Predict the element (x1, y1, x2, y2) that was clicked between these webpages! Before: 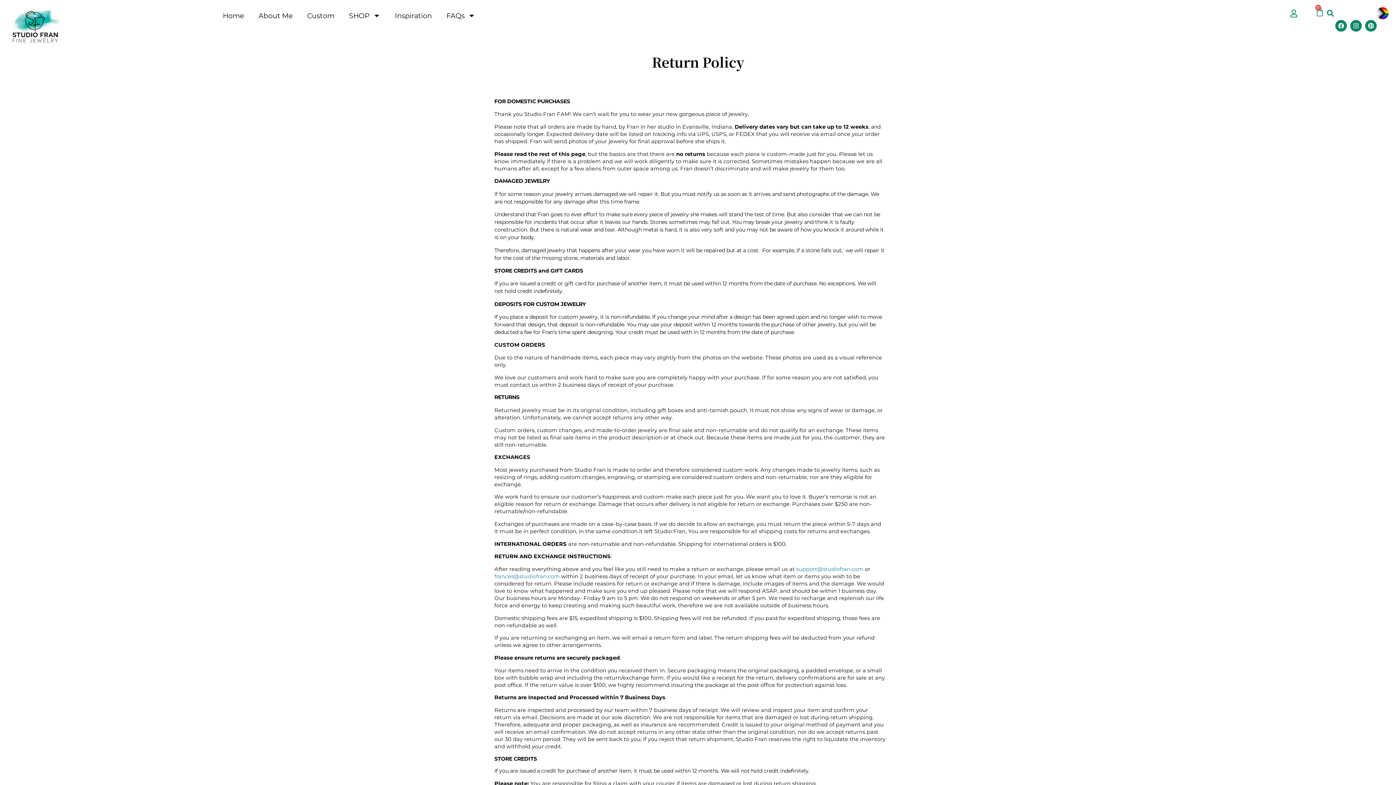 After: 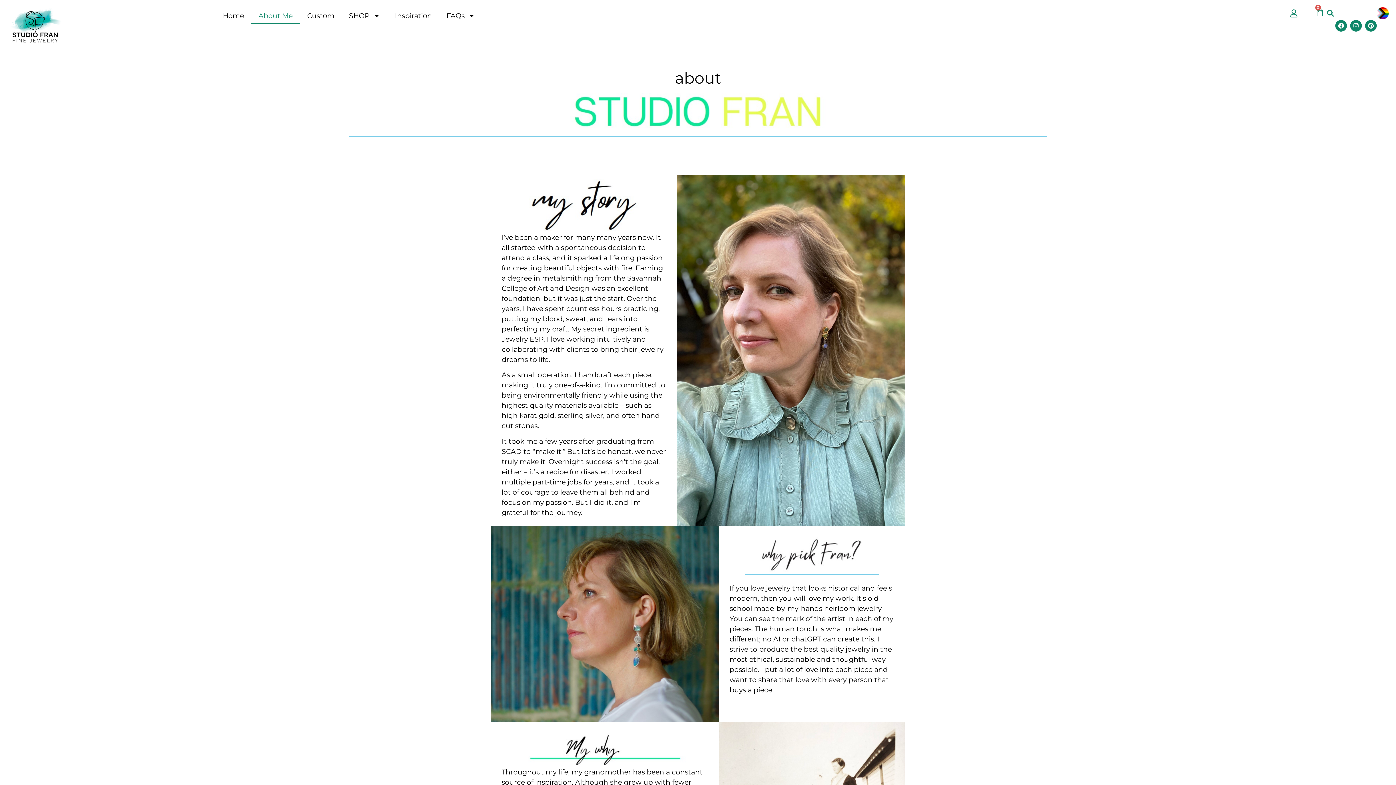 Action: bbox: (251, 7, 300, 24) label: About Me